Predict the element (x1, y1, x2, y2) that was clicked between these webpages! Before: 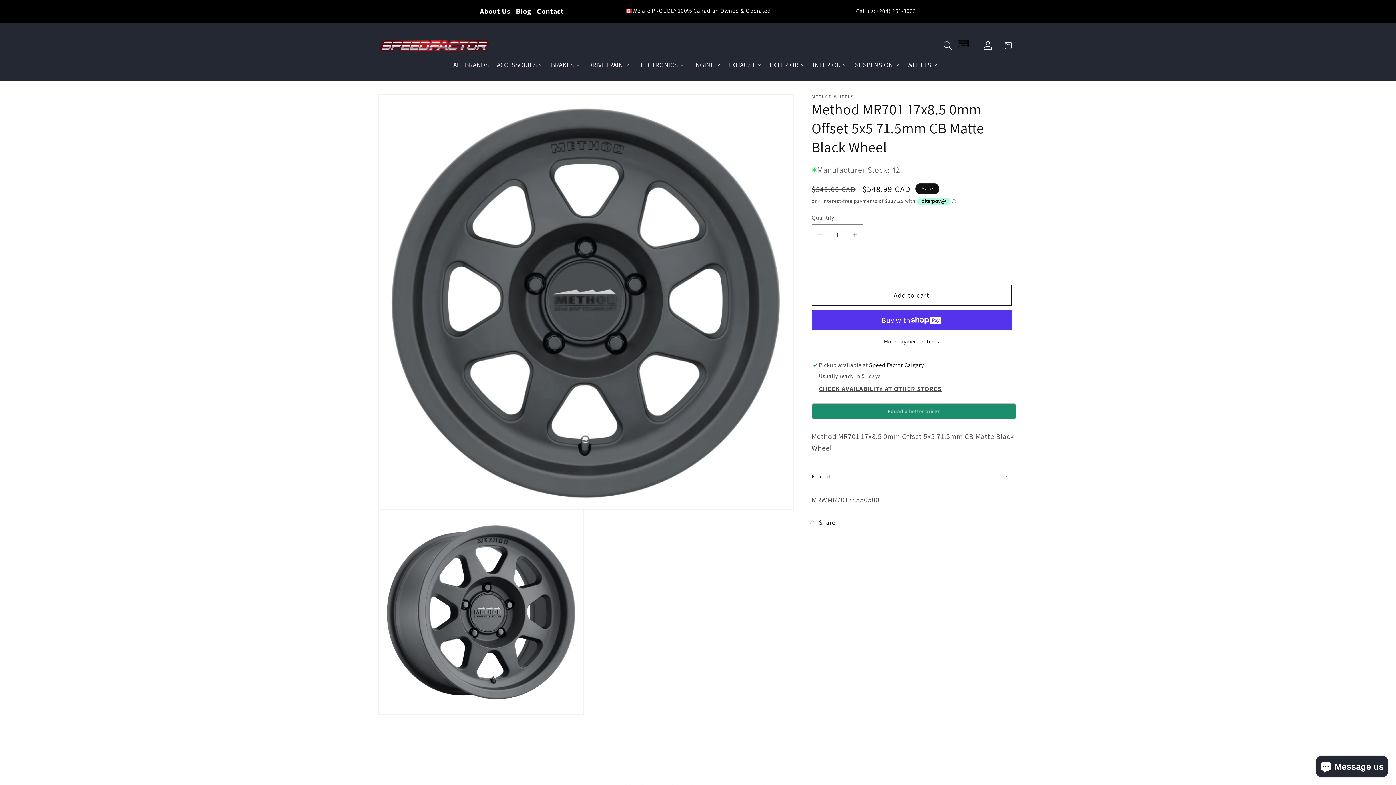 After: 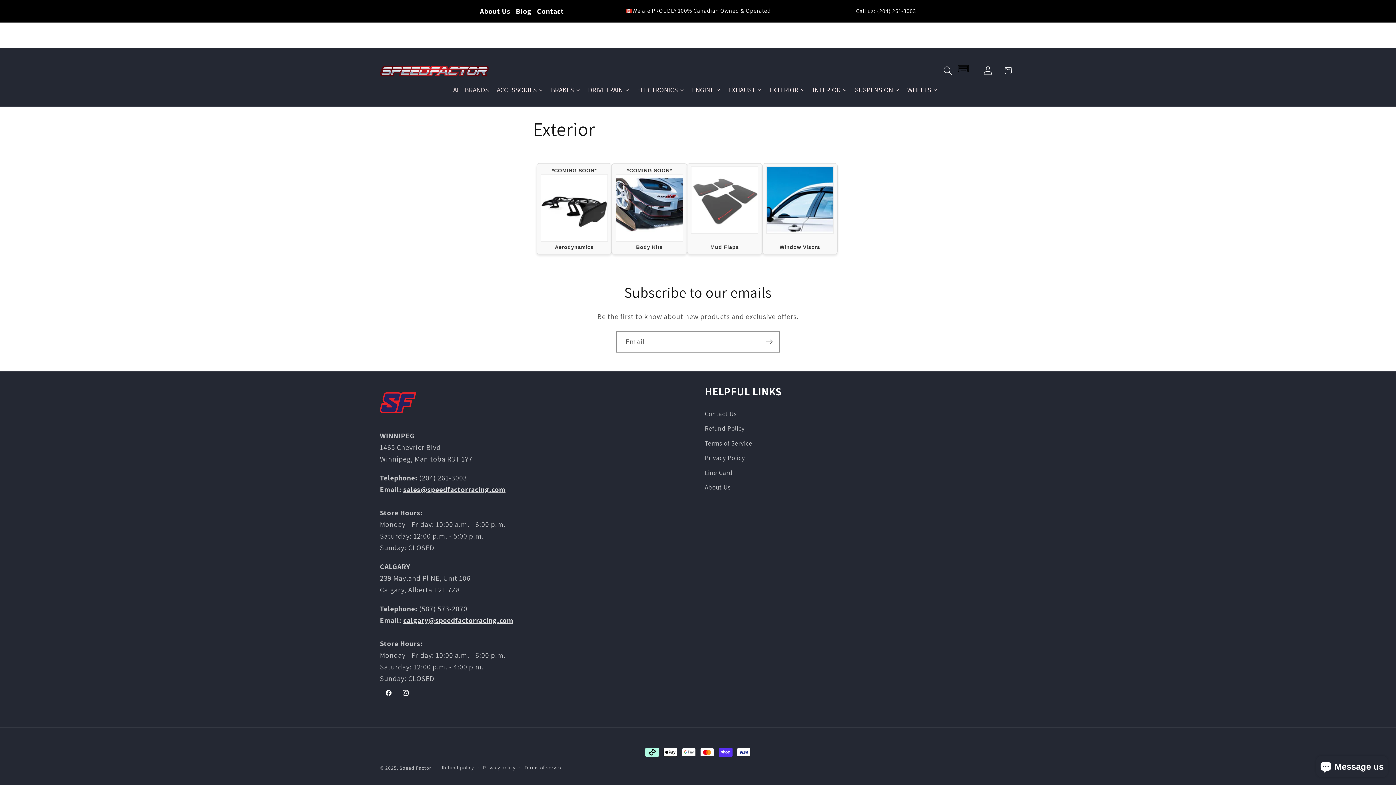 Action: label: EXTERIOR bbox: (765, 55, 808, 73)